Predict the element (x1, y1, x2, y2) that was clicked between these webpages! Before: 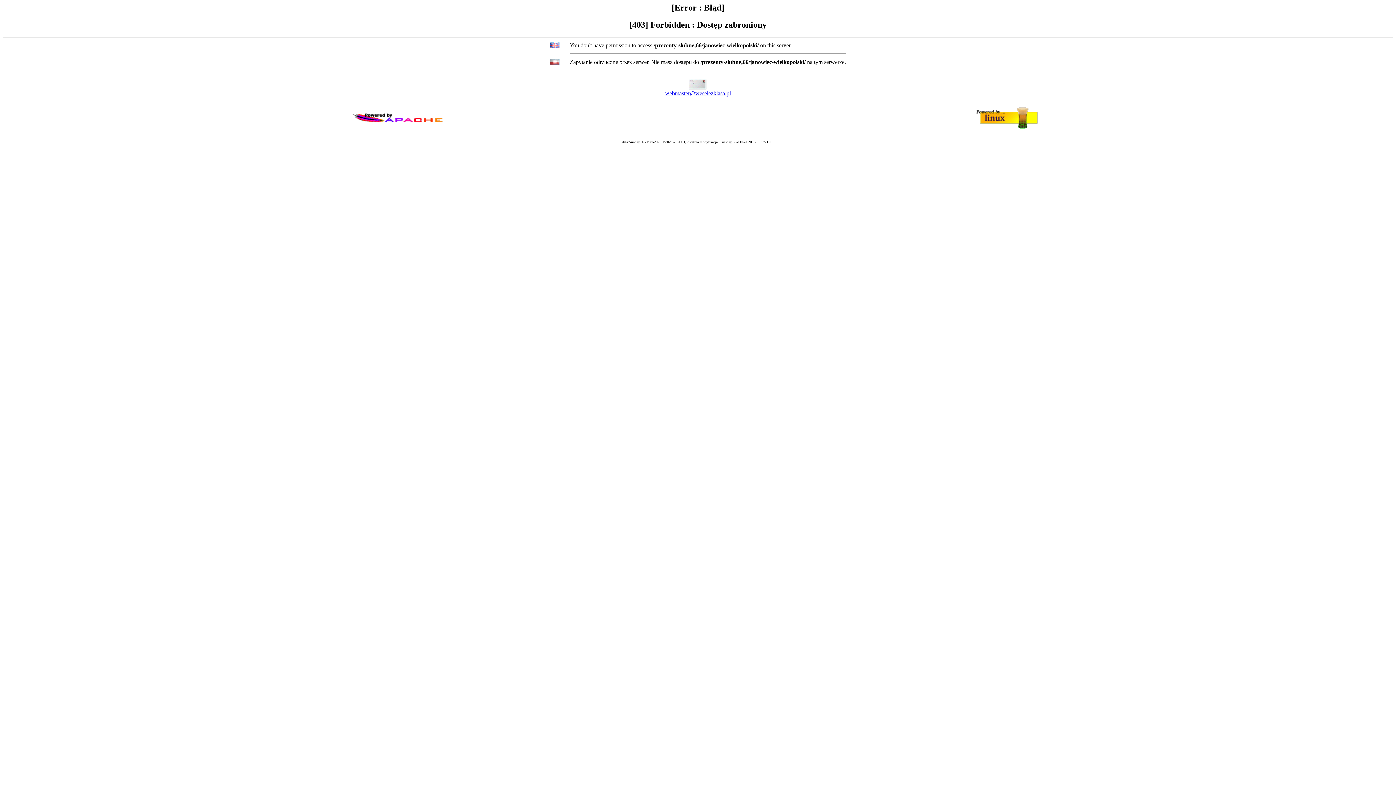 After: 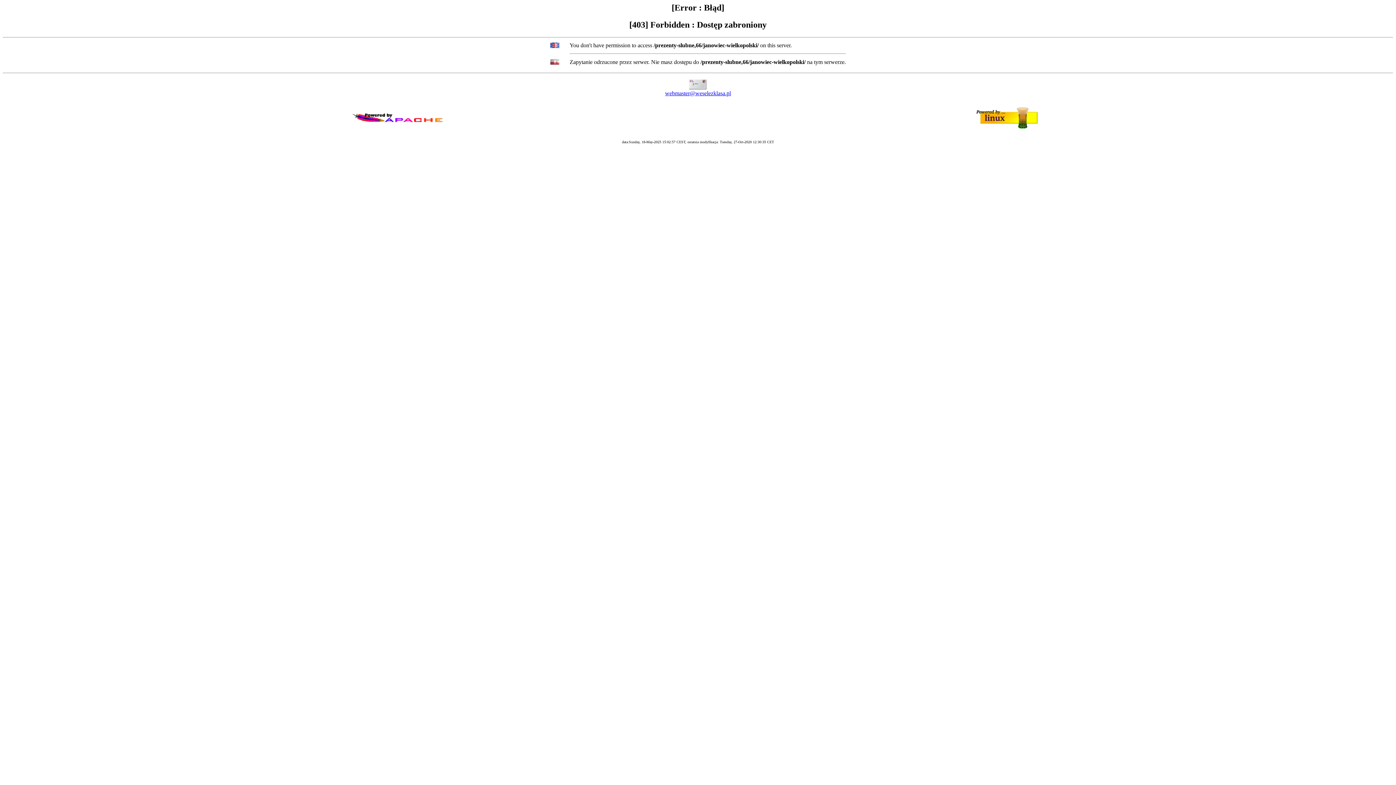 Action: bbox: (665, 90, 731, 96) label: webmaster@weselezklasa.pl